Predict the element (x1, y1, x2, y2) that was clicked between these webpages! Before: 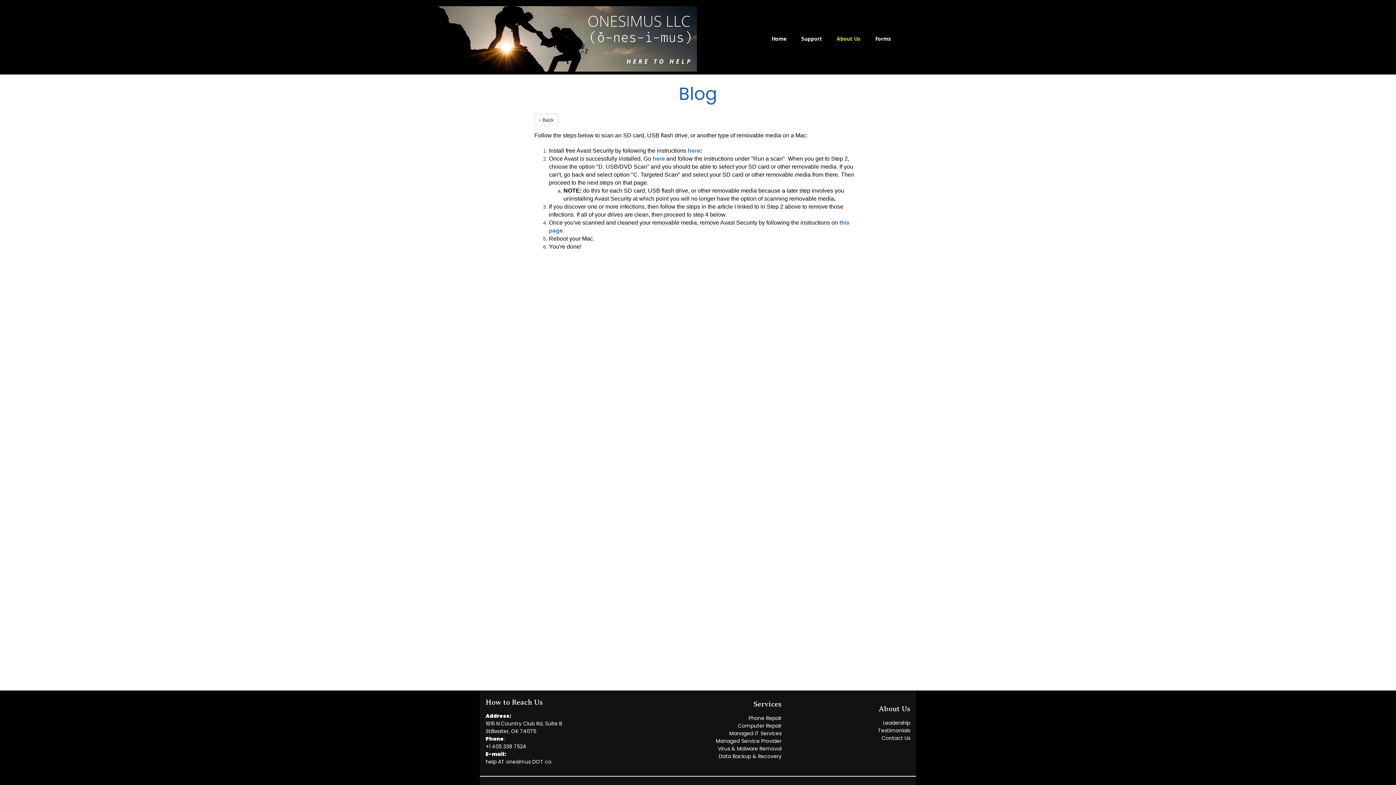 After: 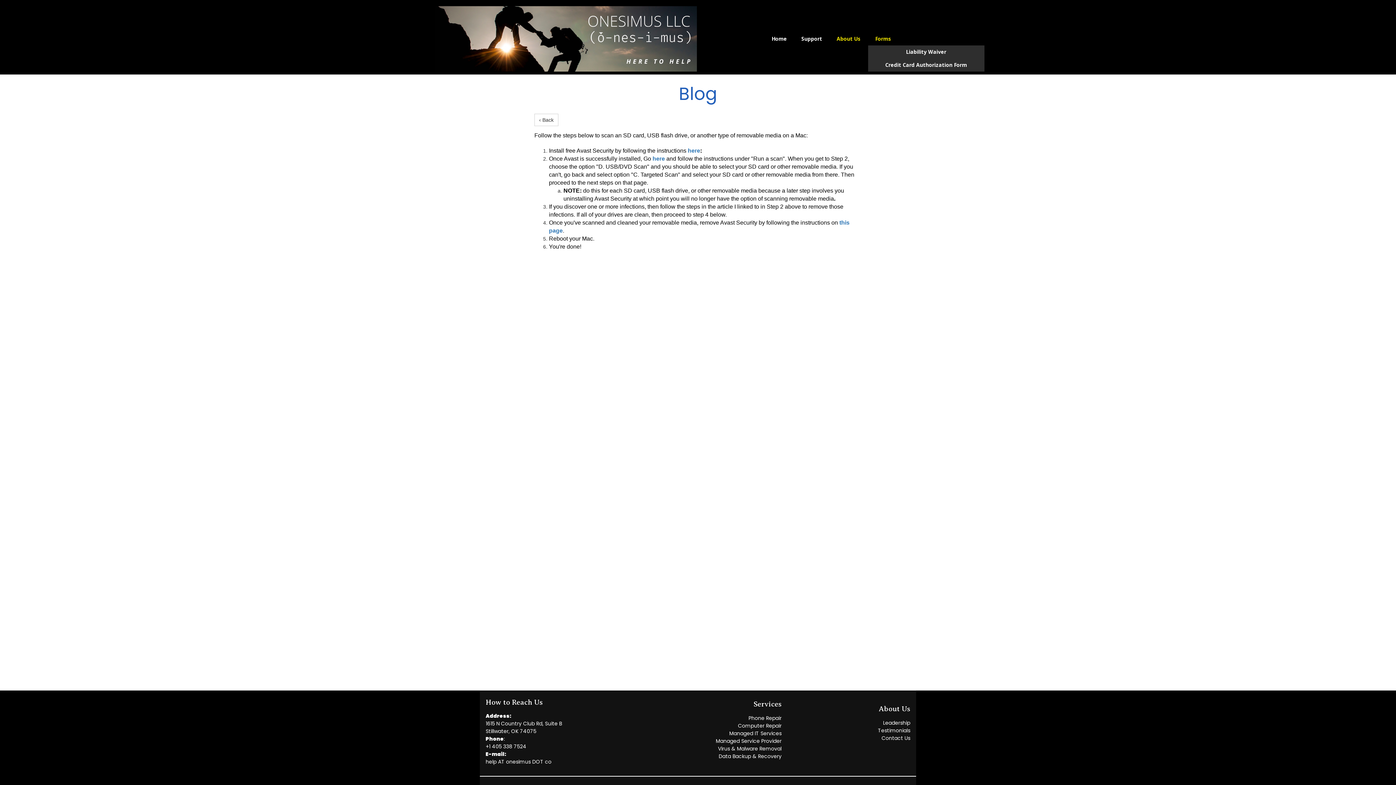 Action: bbox: (868, 32, 898, 45) label: Forms